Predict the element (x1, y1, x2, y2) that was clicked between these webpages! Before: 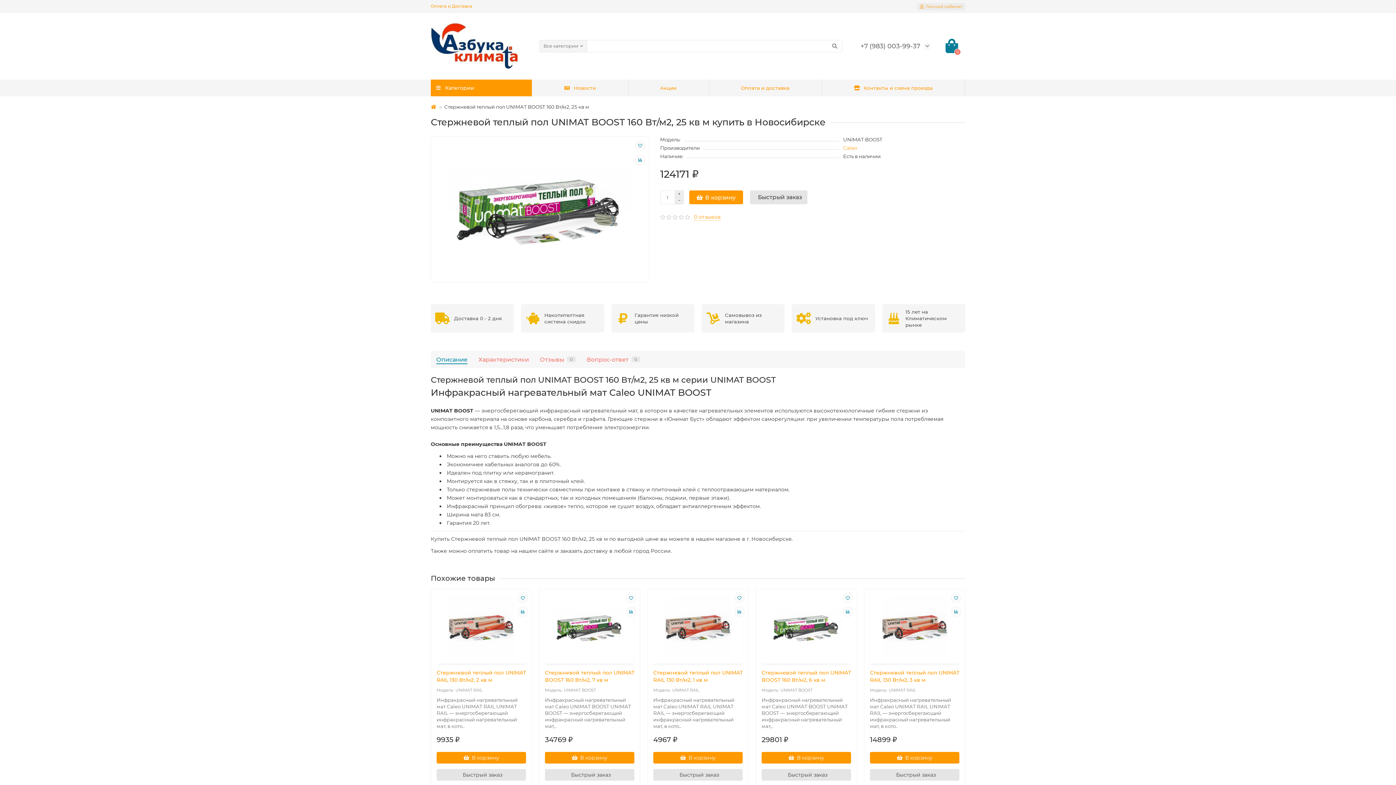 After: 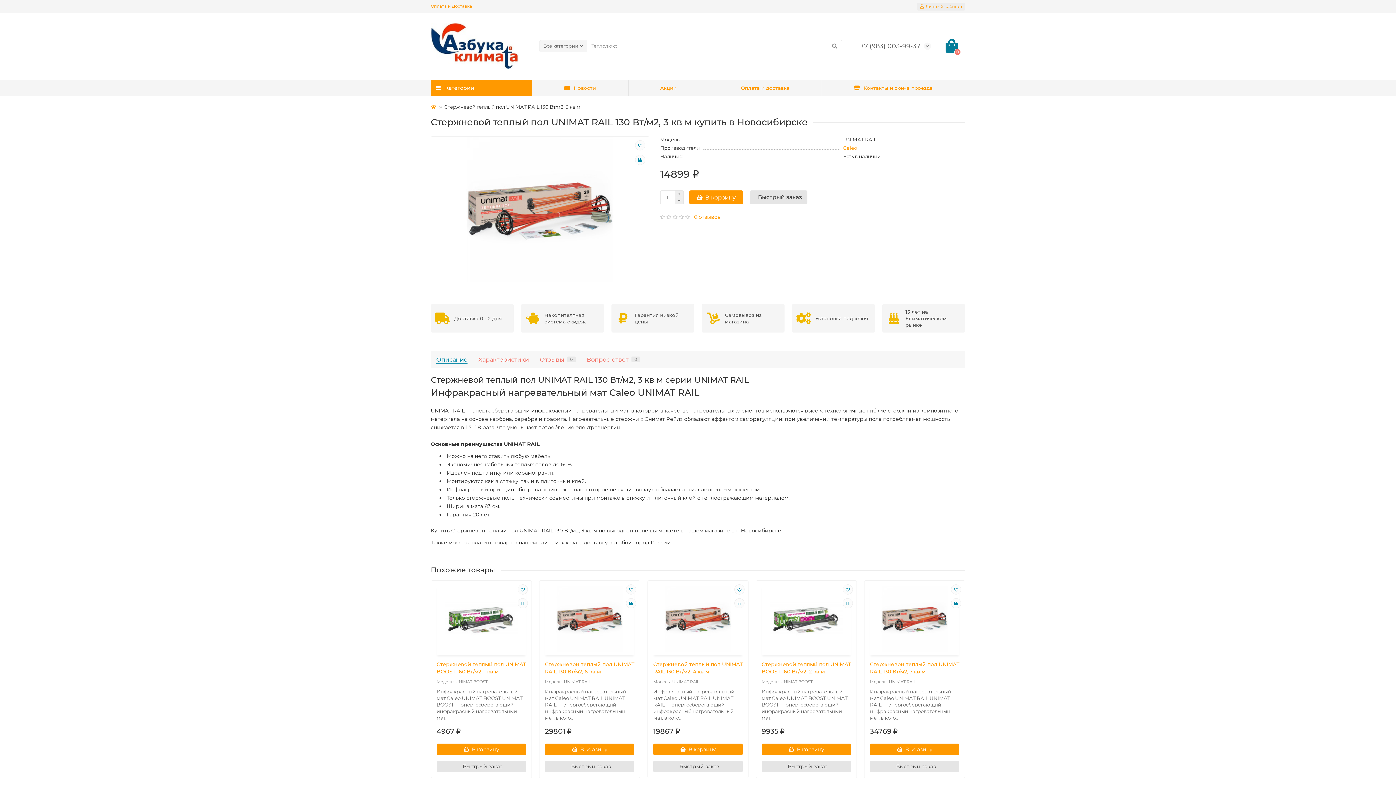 Action: bbox: (870, 594, 959, 660)